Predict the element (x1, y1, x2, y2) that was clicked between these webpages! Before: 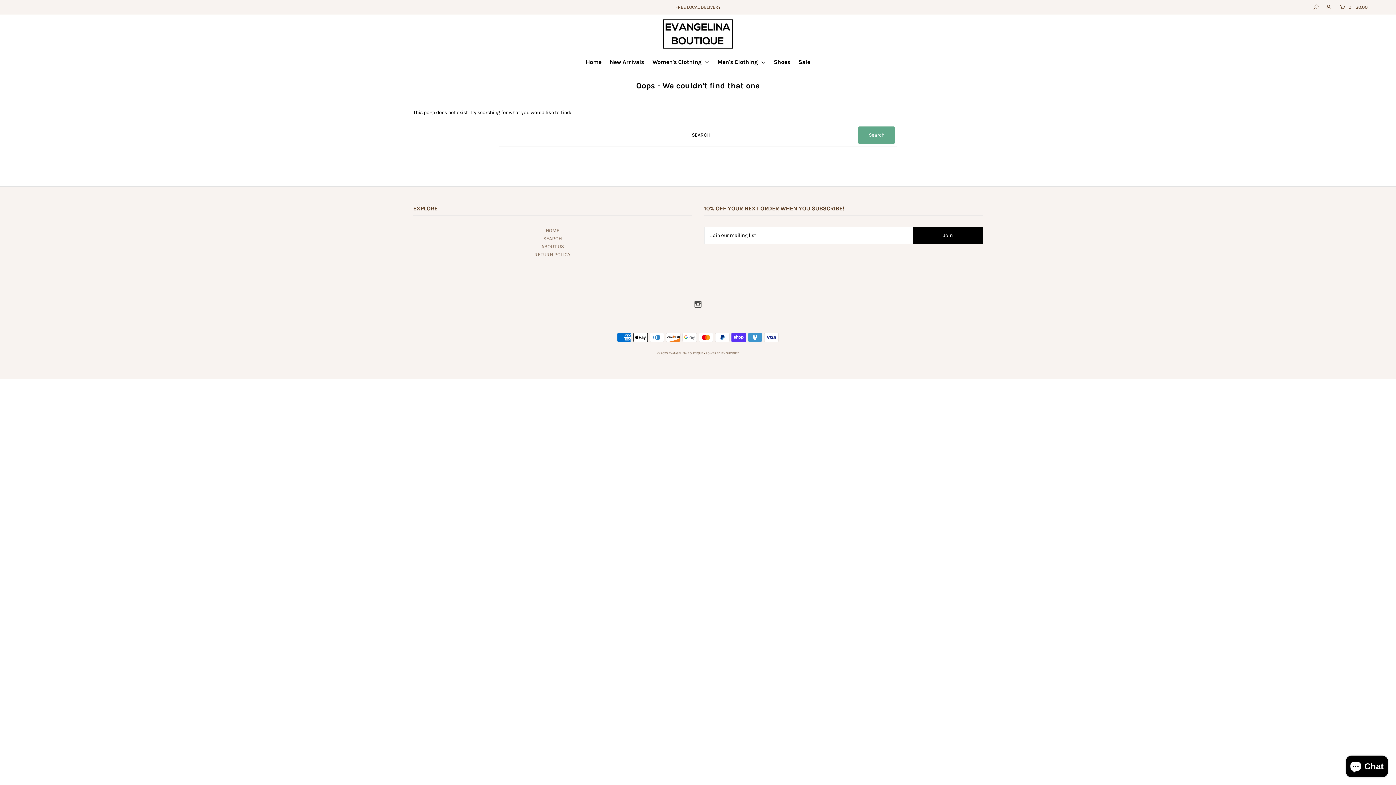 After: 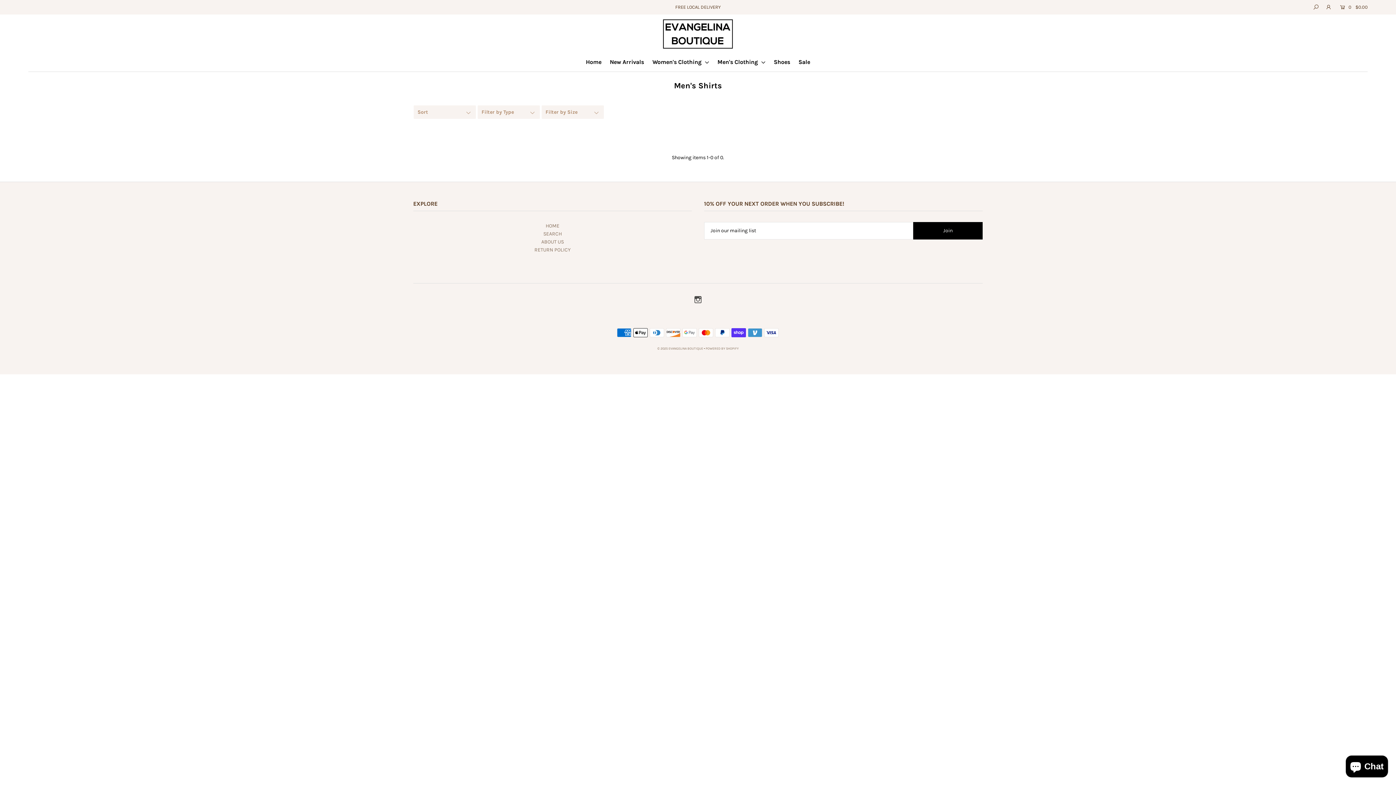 Action: label: Men's Clothing  bbox: (713, 58, 769, 65)